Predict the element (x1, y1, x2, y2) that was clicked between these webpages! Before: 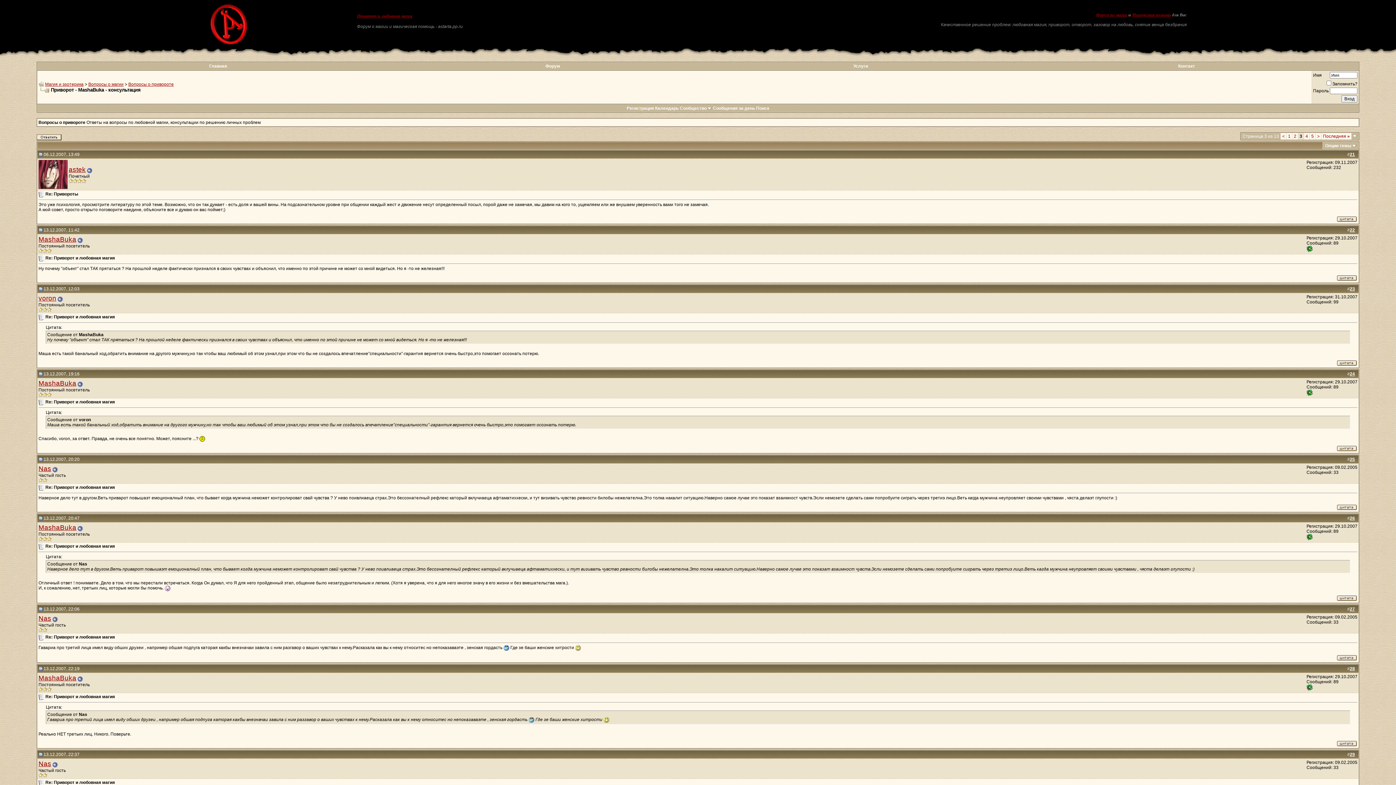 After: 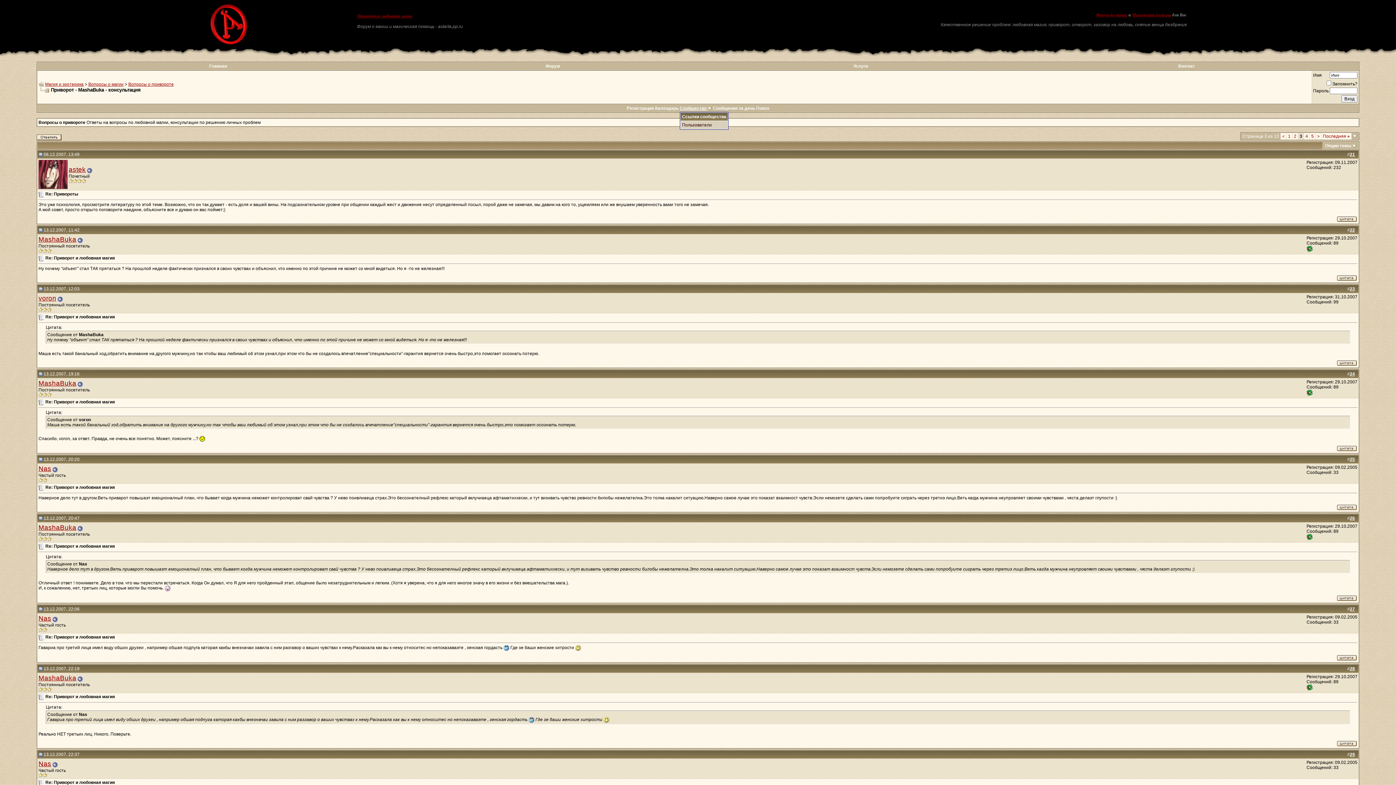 Action: bbox: (680, 105, 712, 110) label: Сообщество 